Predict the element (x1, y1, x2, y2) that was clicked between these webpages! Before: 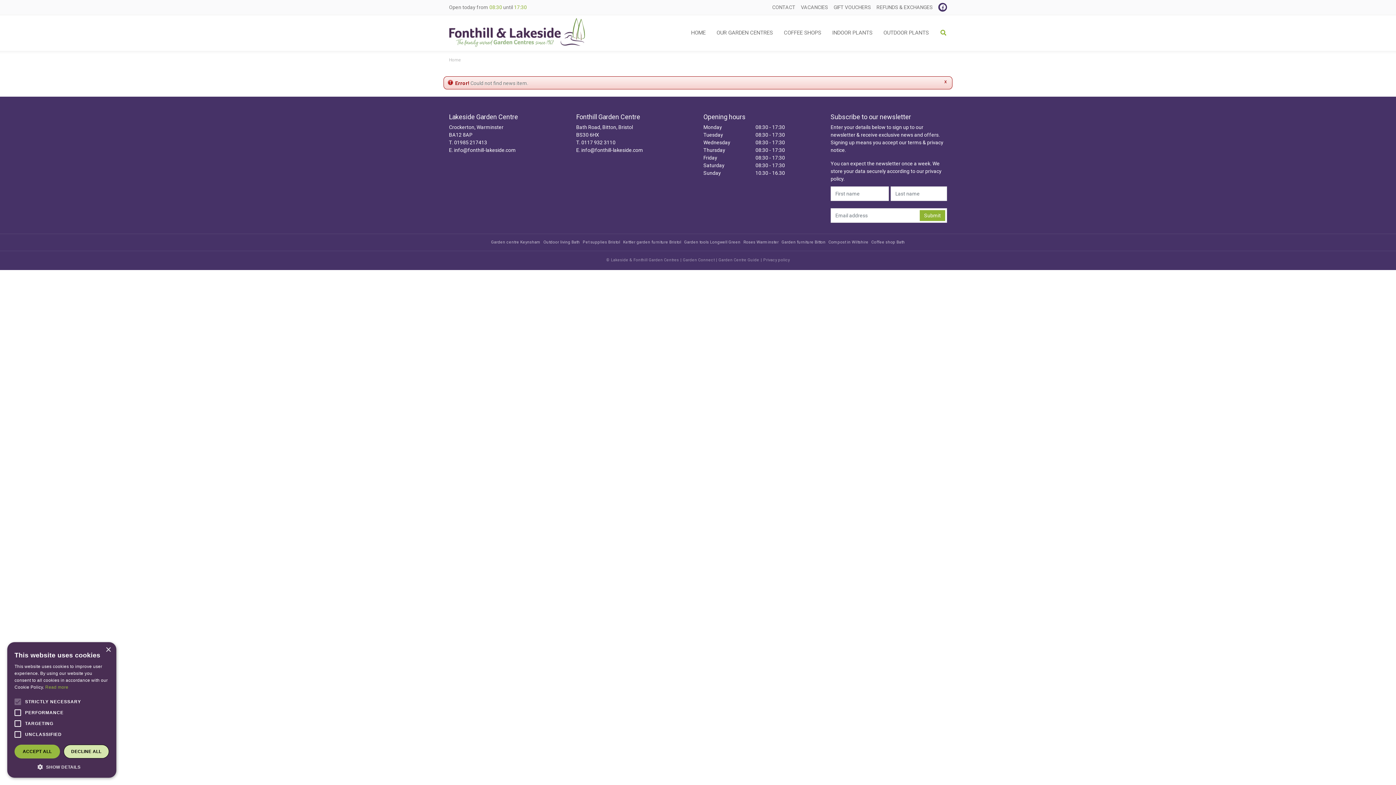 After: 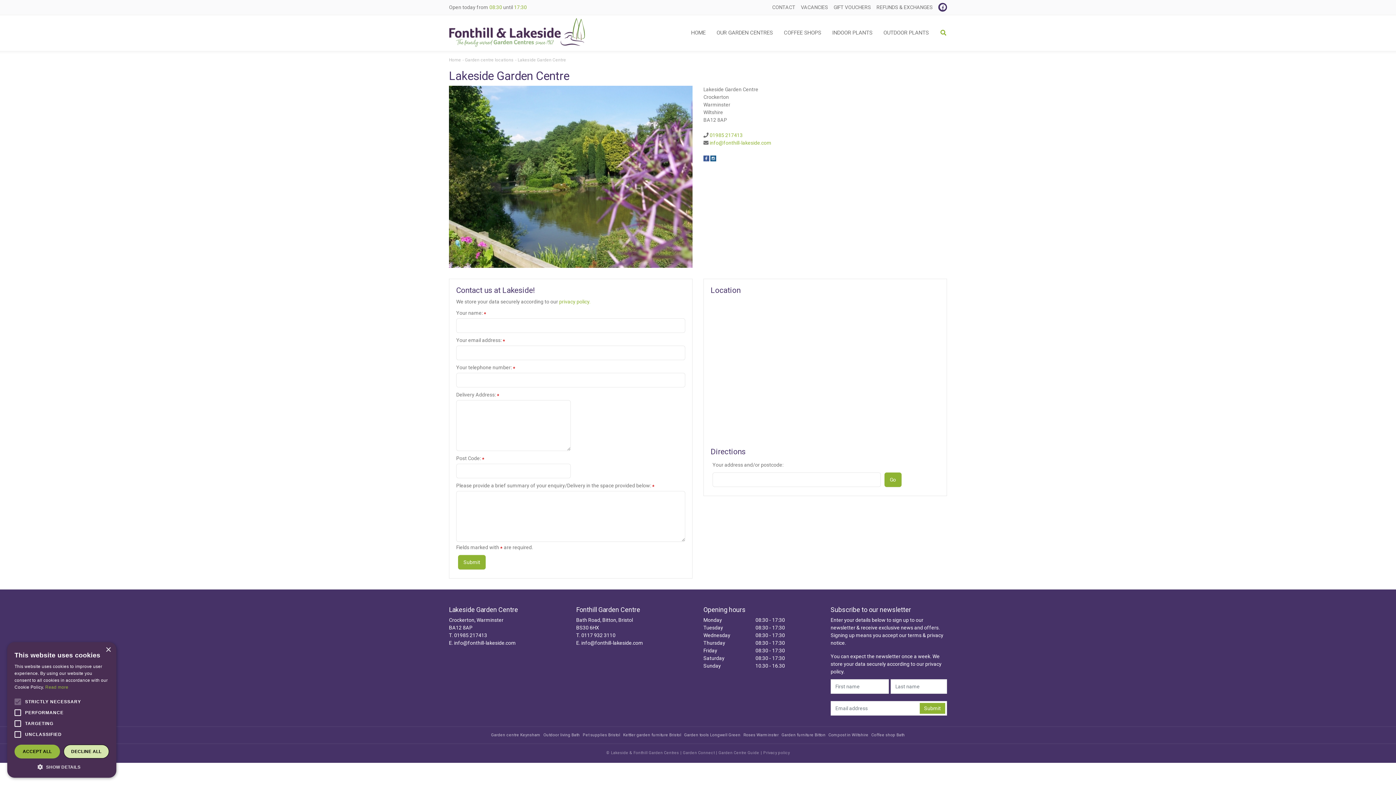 Action: label: info@fonthill-lakeside.com bbox: (454, 147, 516, 153)